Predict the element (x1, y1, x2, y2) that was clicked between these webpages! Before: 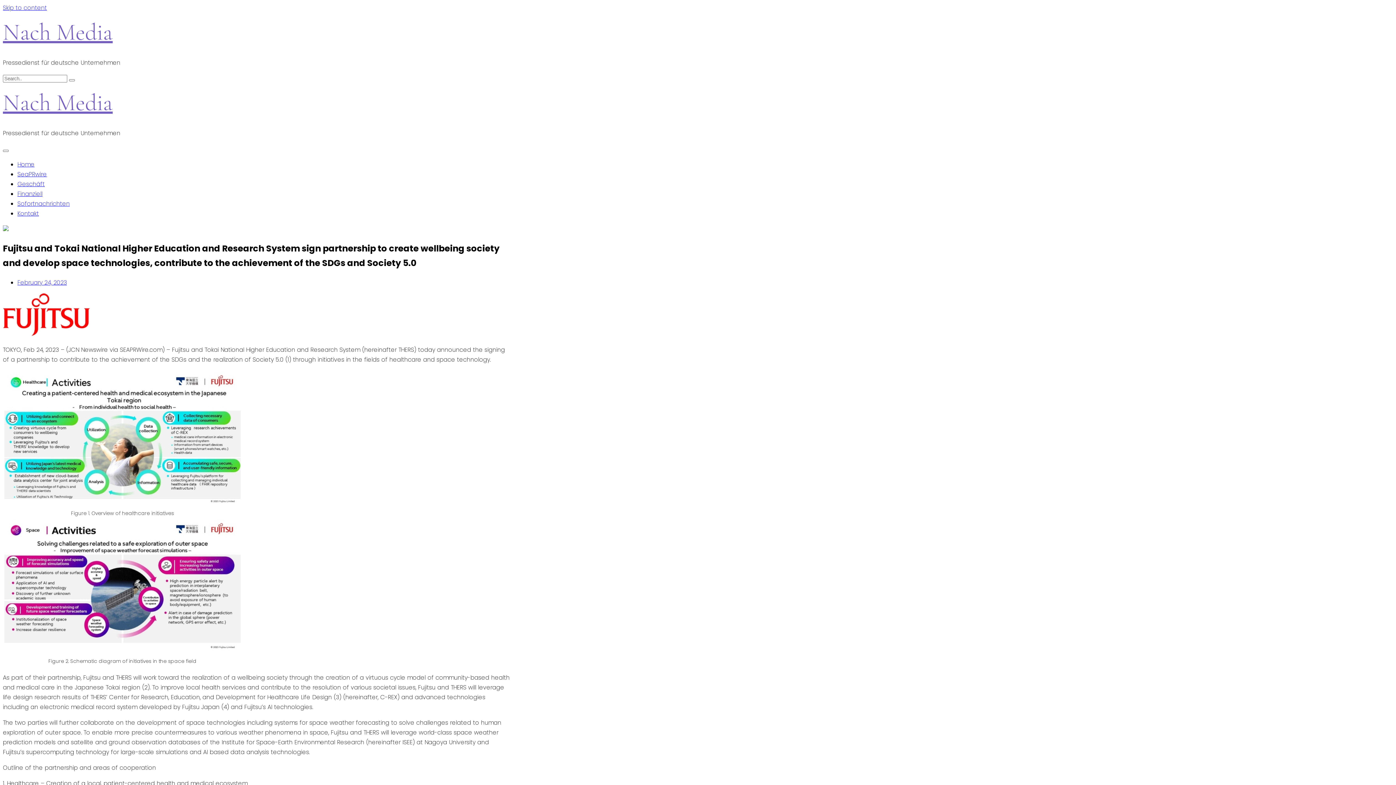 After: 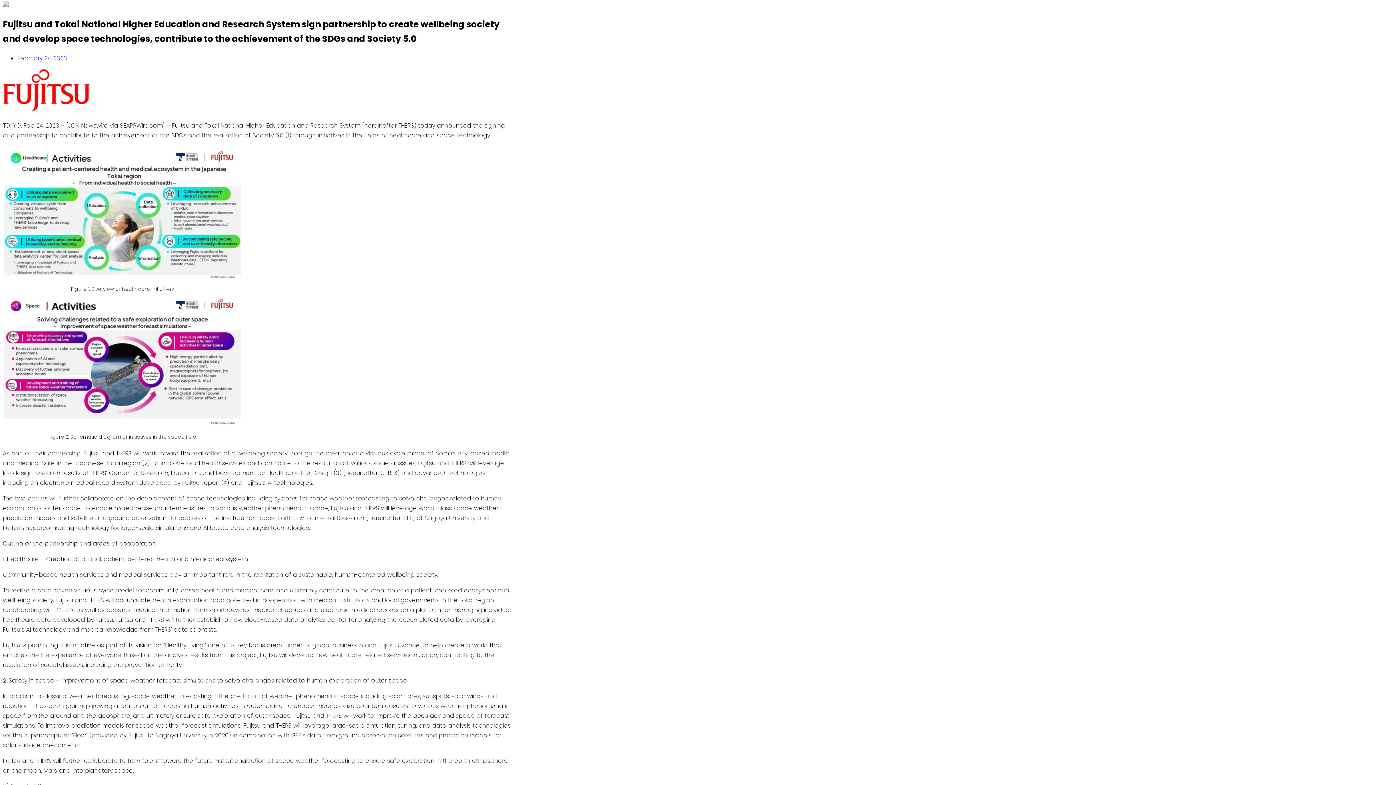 Action: label: Skip to content bbox: (2, 3, 46, 12)